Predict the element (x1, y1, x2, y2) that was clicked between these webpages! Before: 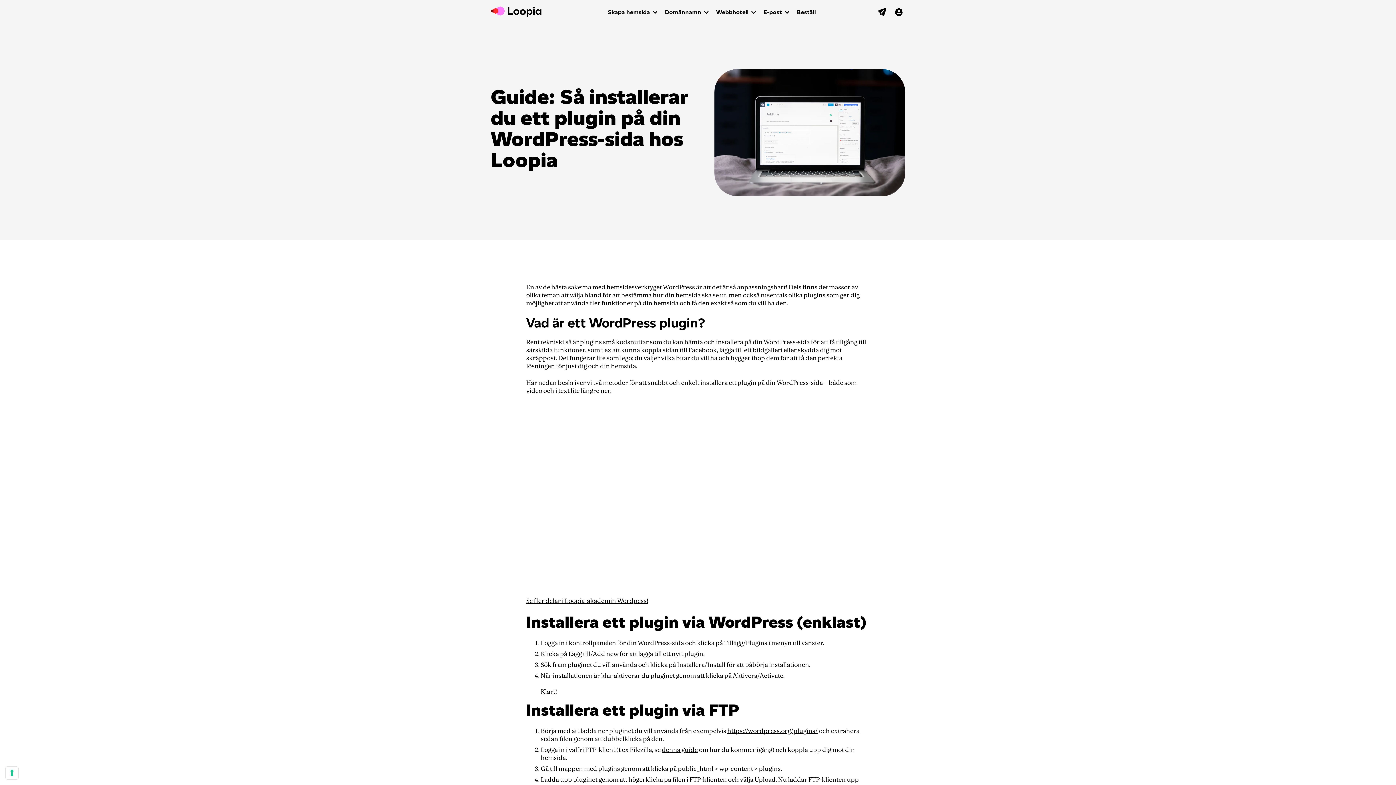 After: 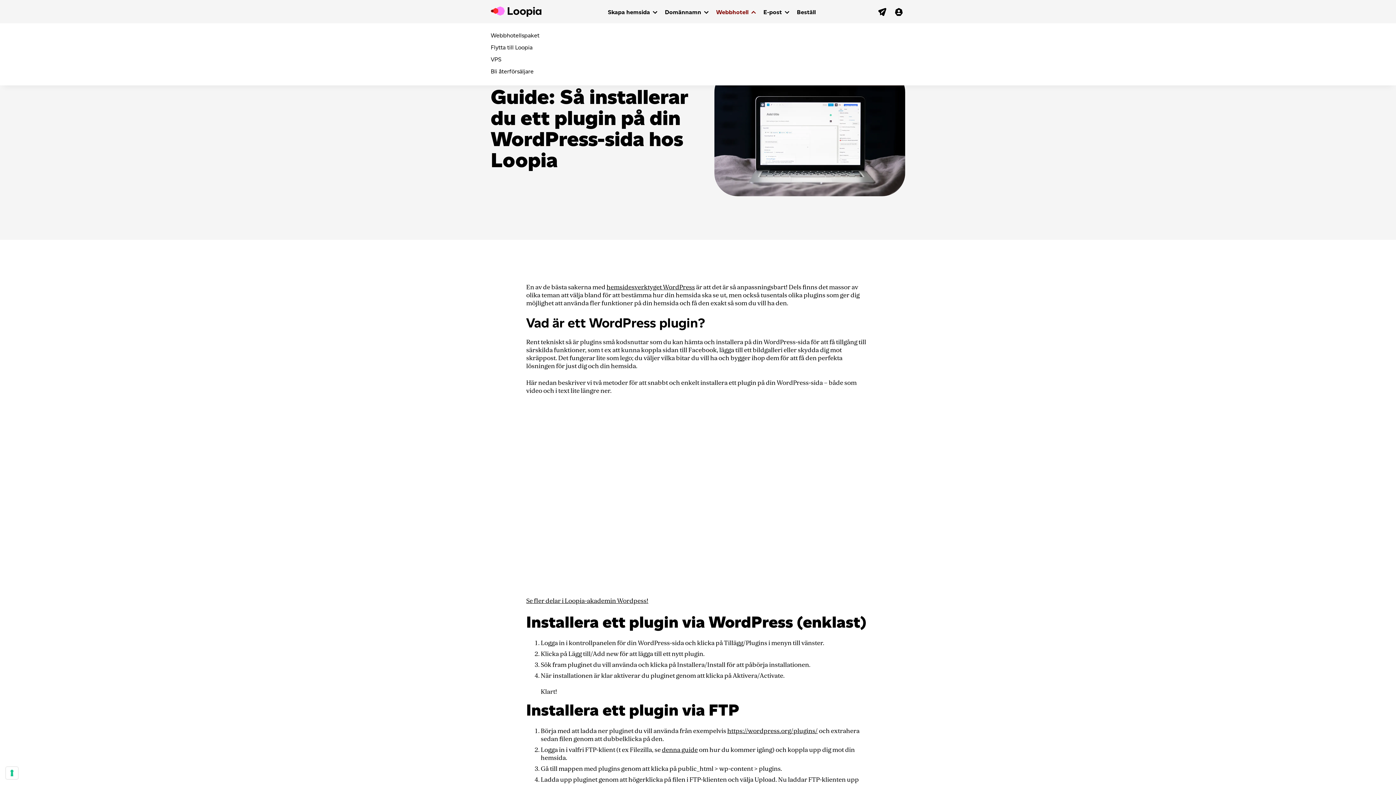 Action: bbox: (716, 5, 755, 17) label: Webbhotell